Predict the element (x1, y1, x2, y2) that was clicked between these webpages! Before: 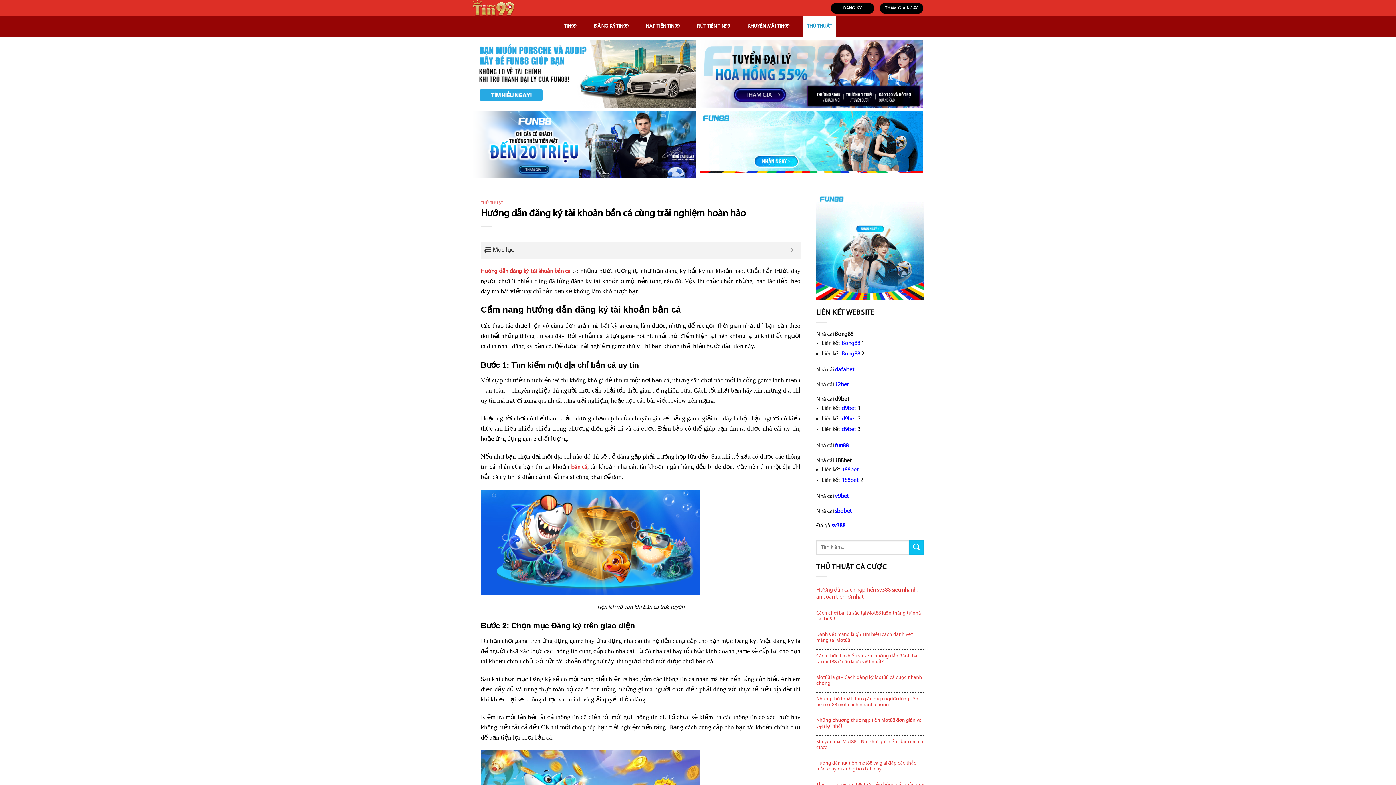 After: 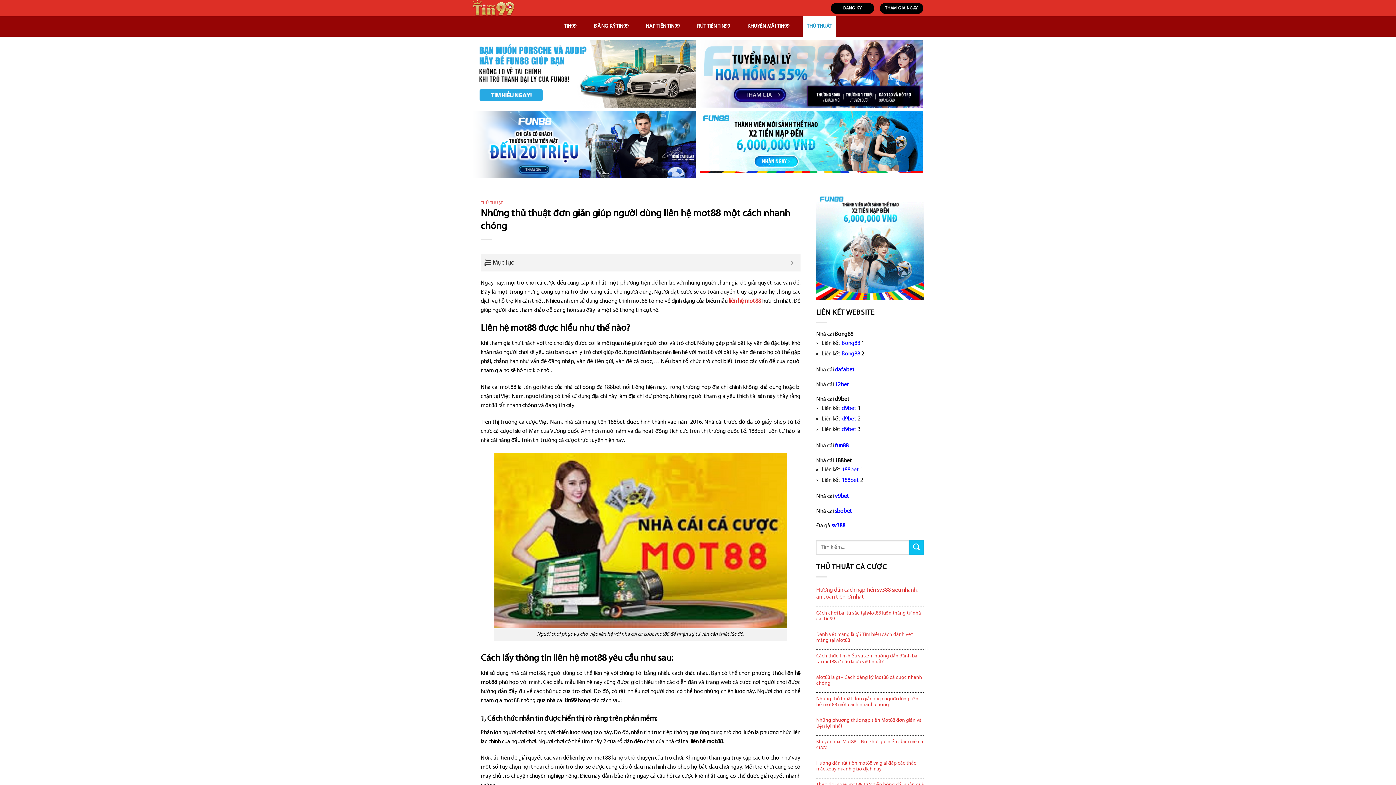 Action: label: Những thủ thuật đơn giản giúp người dùng liên hệ mot88 một cách nhanh chóng bbox: (816, 696, 924, 708)